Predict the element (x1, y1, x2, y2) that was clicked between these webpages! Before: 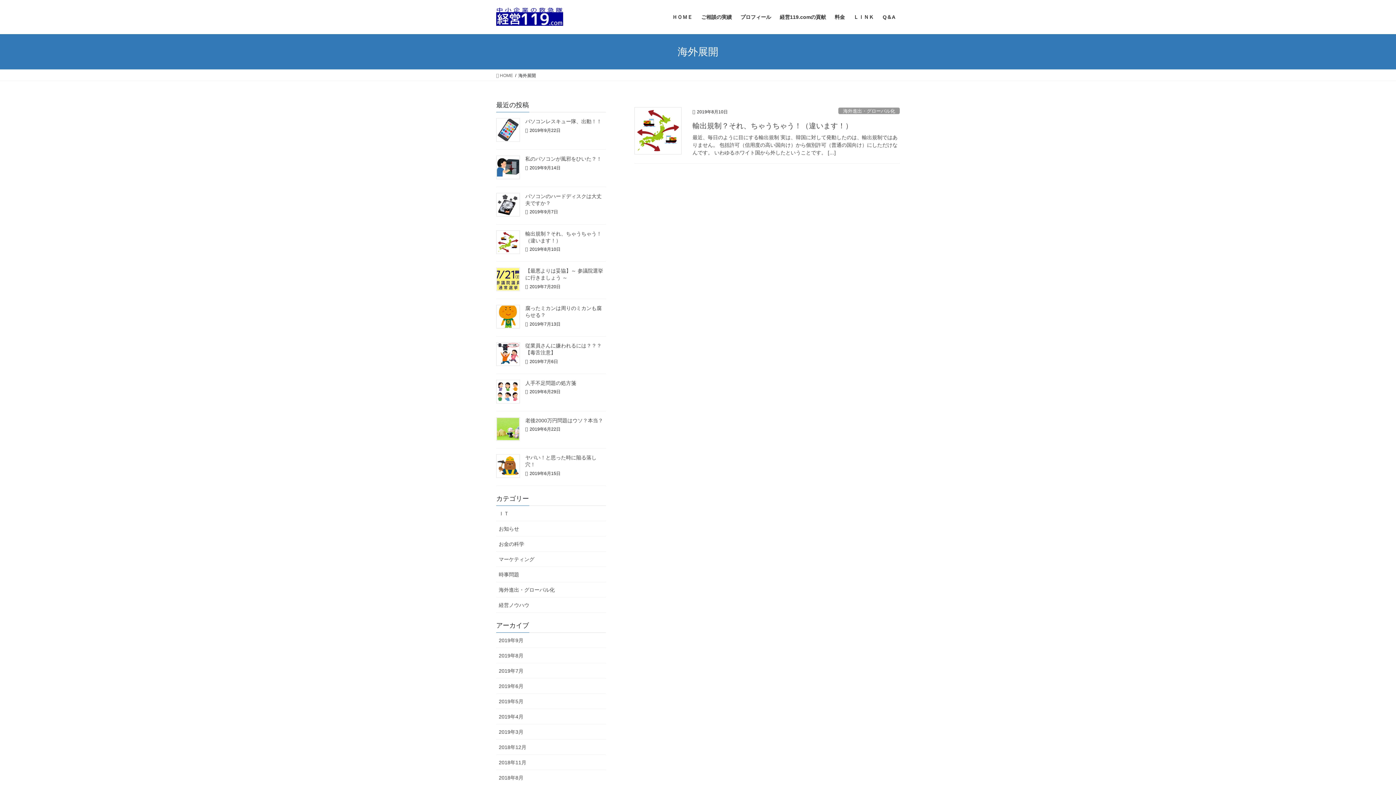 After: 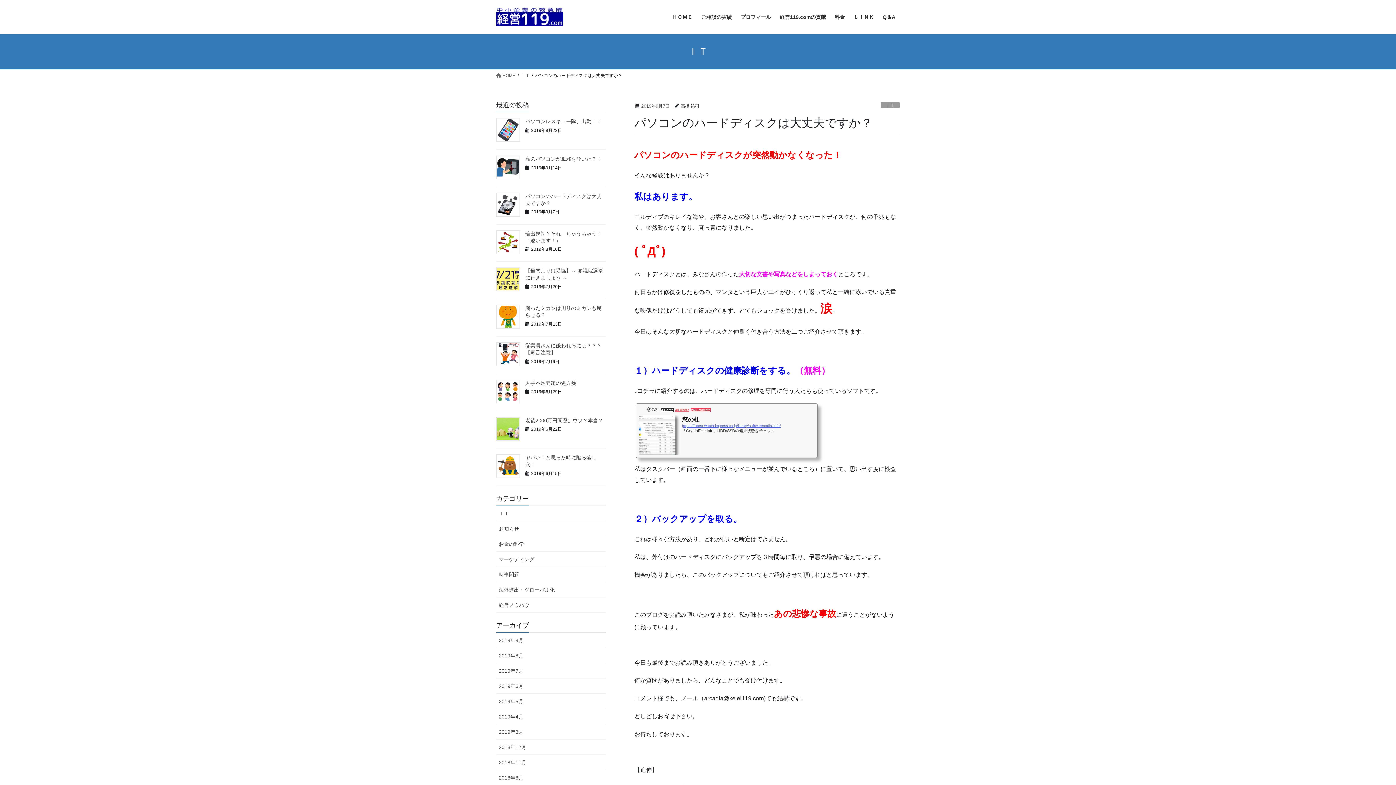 Action: bbox: (496, 193, 520, 216)